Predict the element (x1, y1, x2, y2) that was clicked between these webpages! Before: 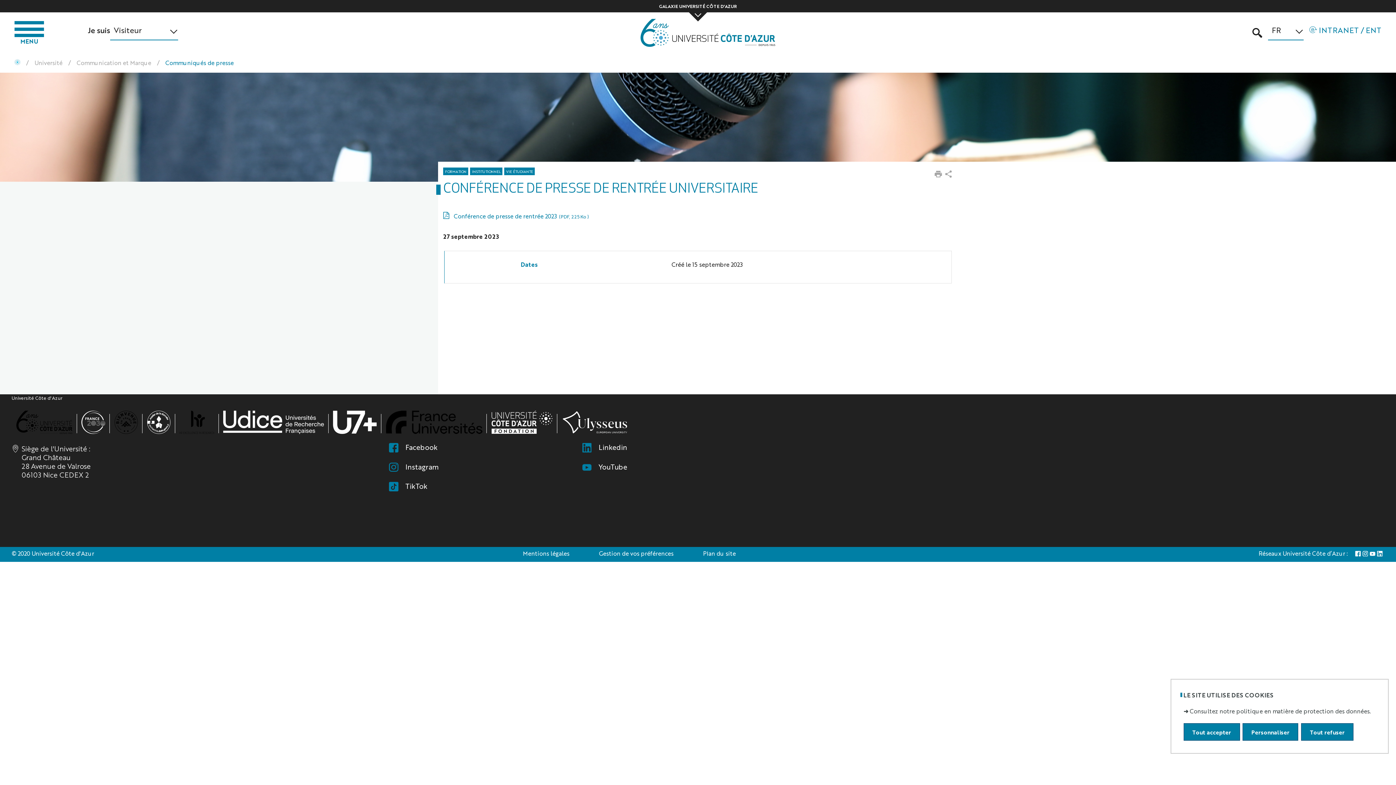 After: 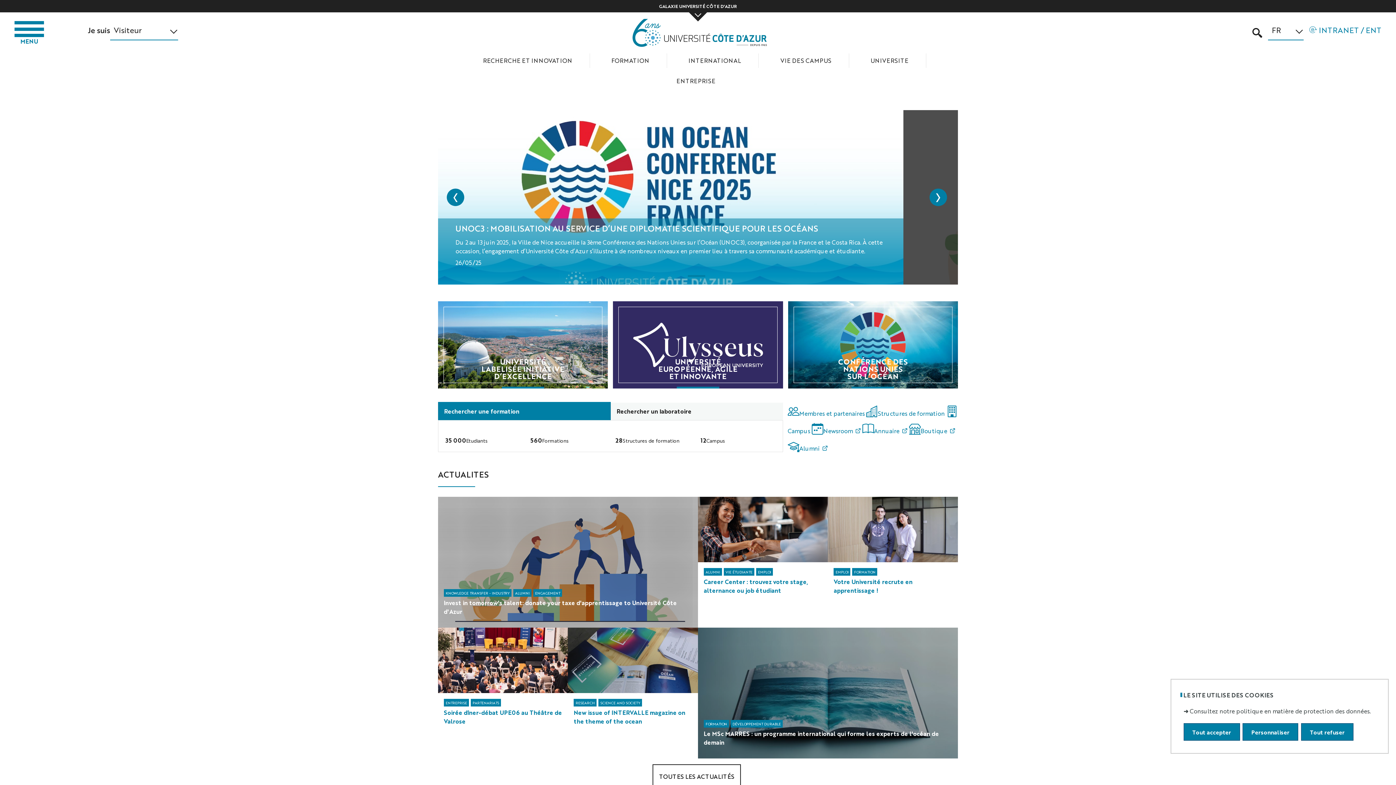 Action: bbox: (640, 18, 775, 46)